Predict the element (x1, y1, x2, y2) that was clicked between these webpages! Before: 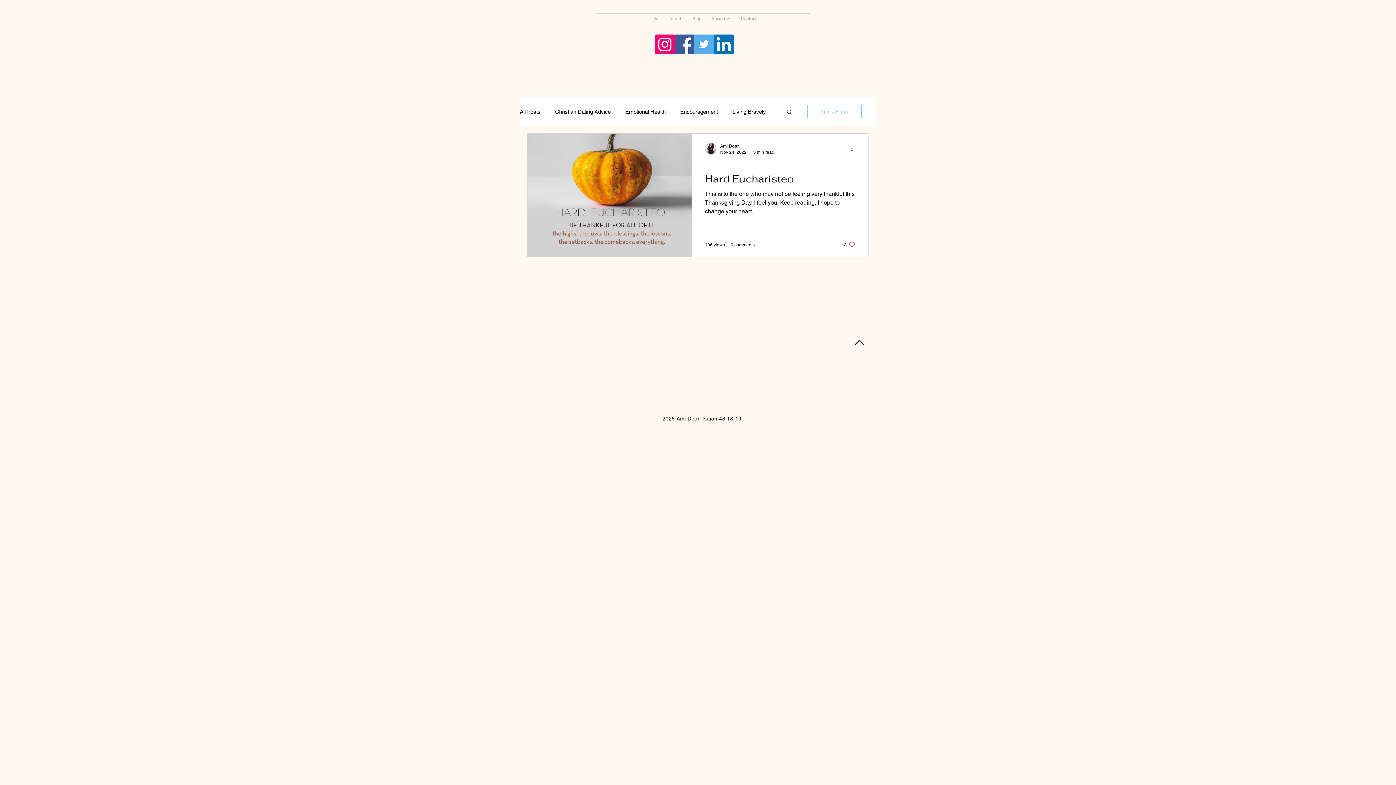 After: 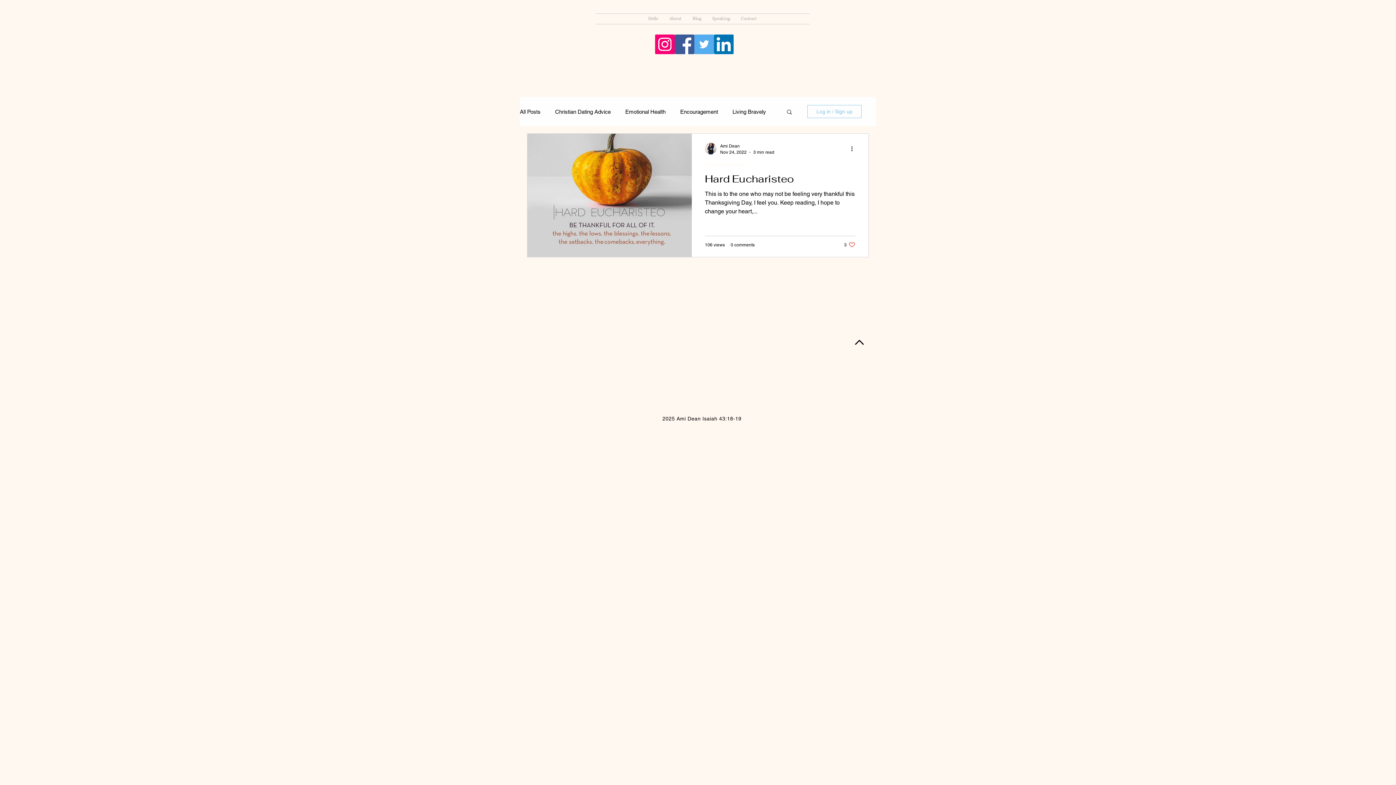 Action: label: LinkedIn bbox: (714, 34, 733, 54)